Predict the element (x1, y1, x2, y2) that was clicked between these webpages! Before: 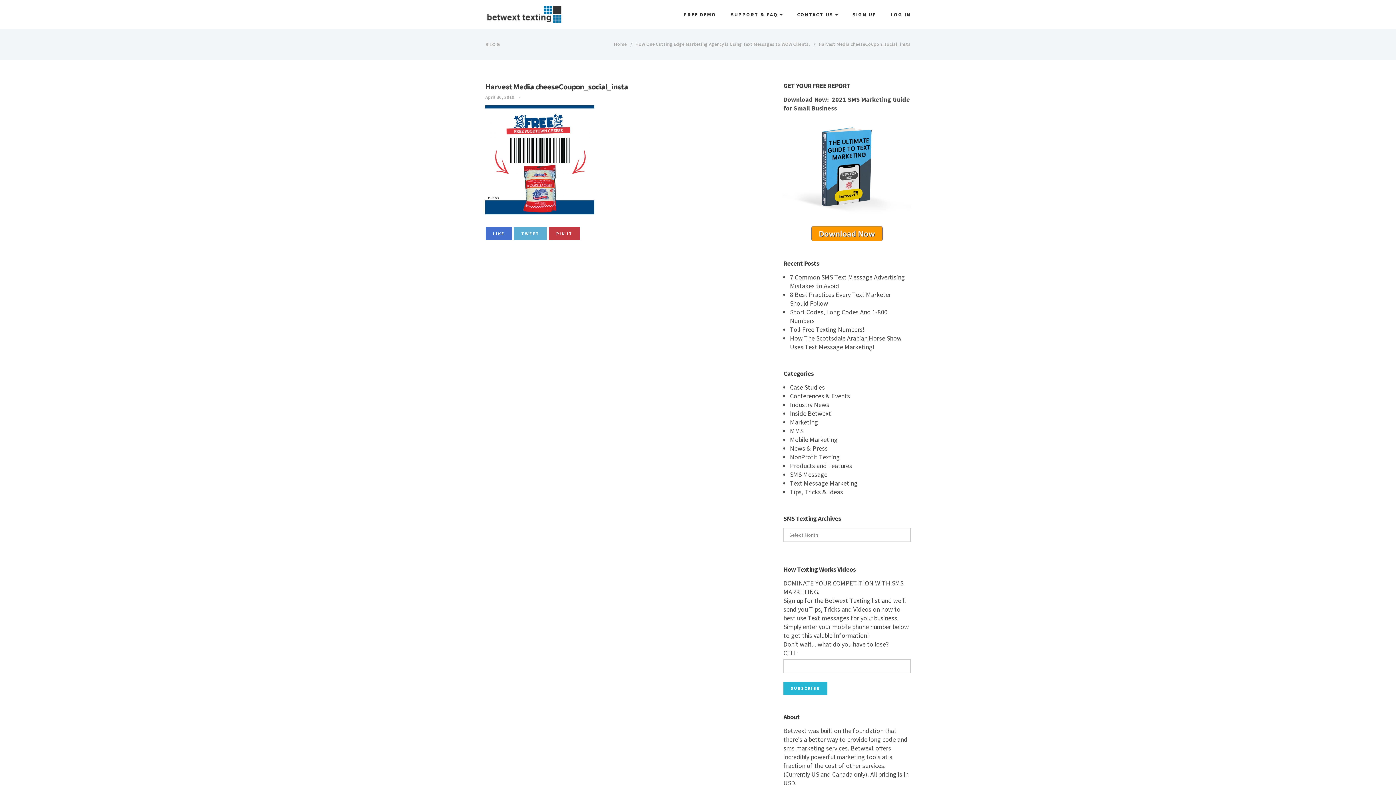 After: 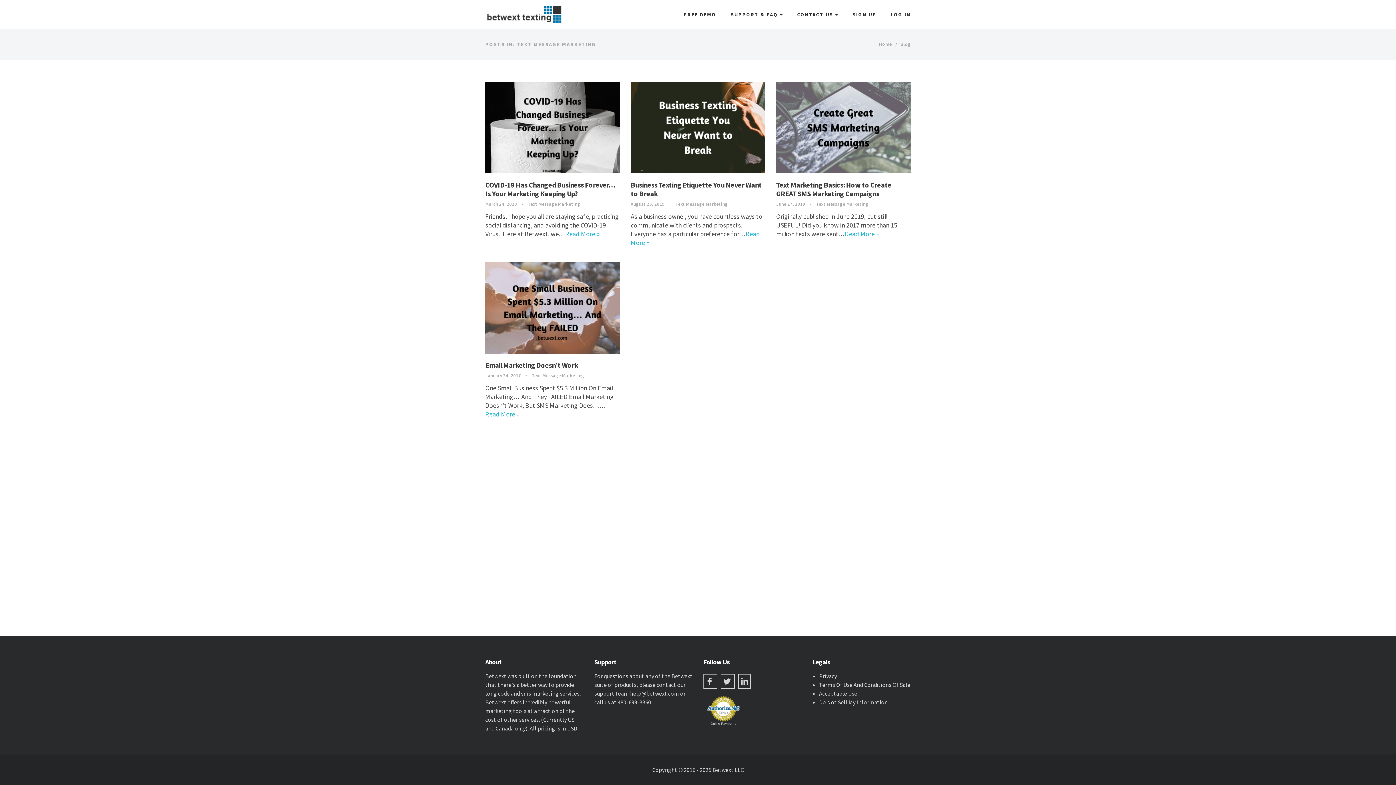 Action: label: Text Message Marketing bbox: (790, 479, 857, 487)